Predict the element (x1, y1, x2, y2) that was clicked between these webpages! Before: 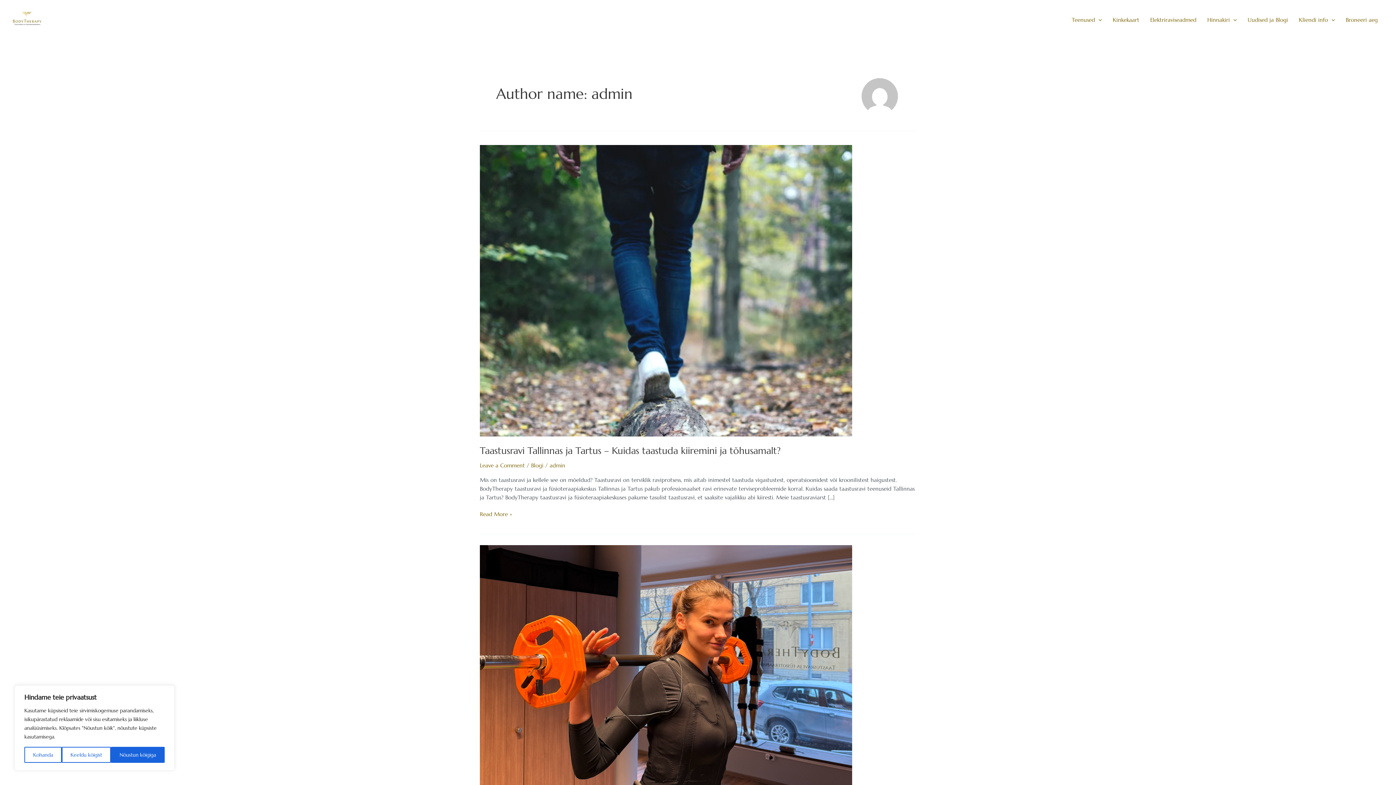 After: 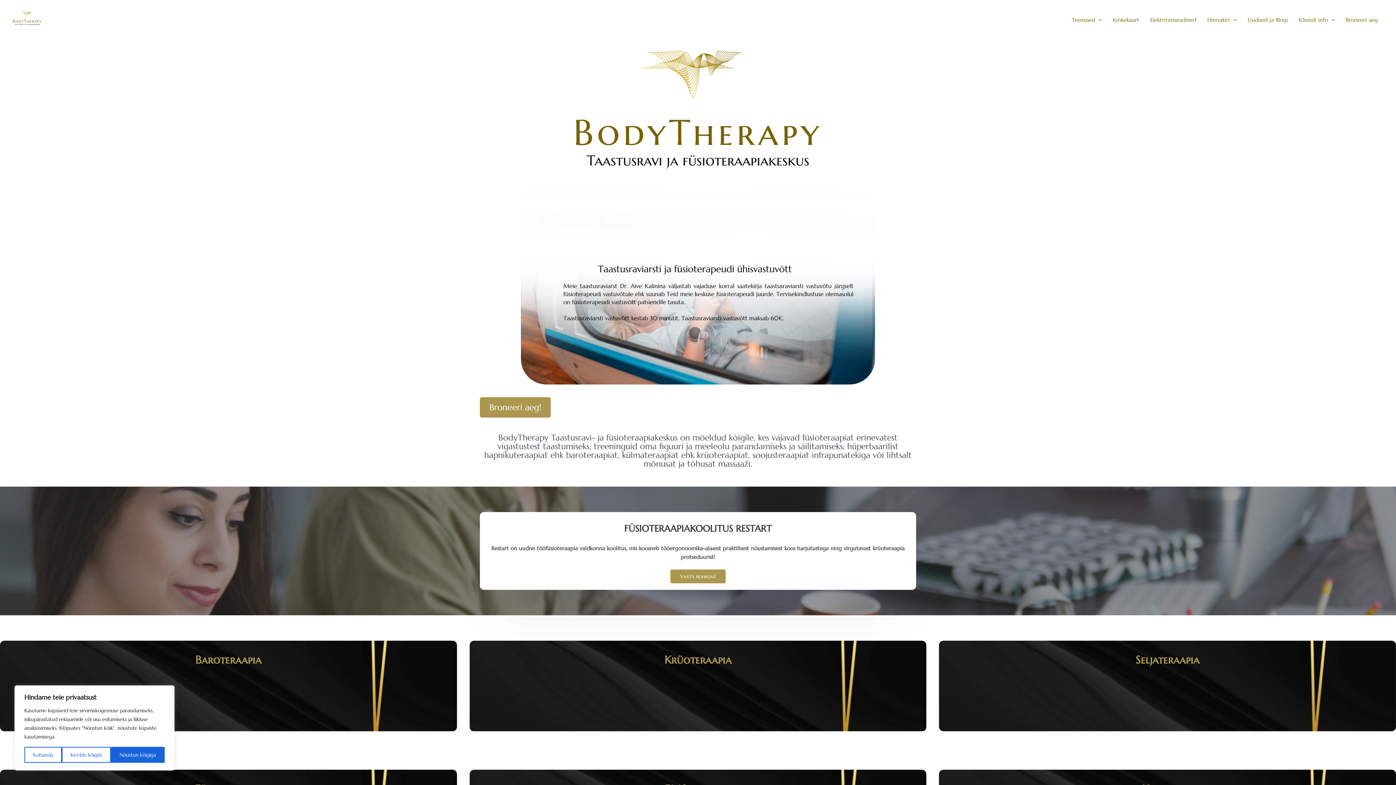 Action: bbox: (12, 15, 41, 22)